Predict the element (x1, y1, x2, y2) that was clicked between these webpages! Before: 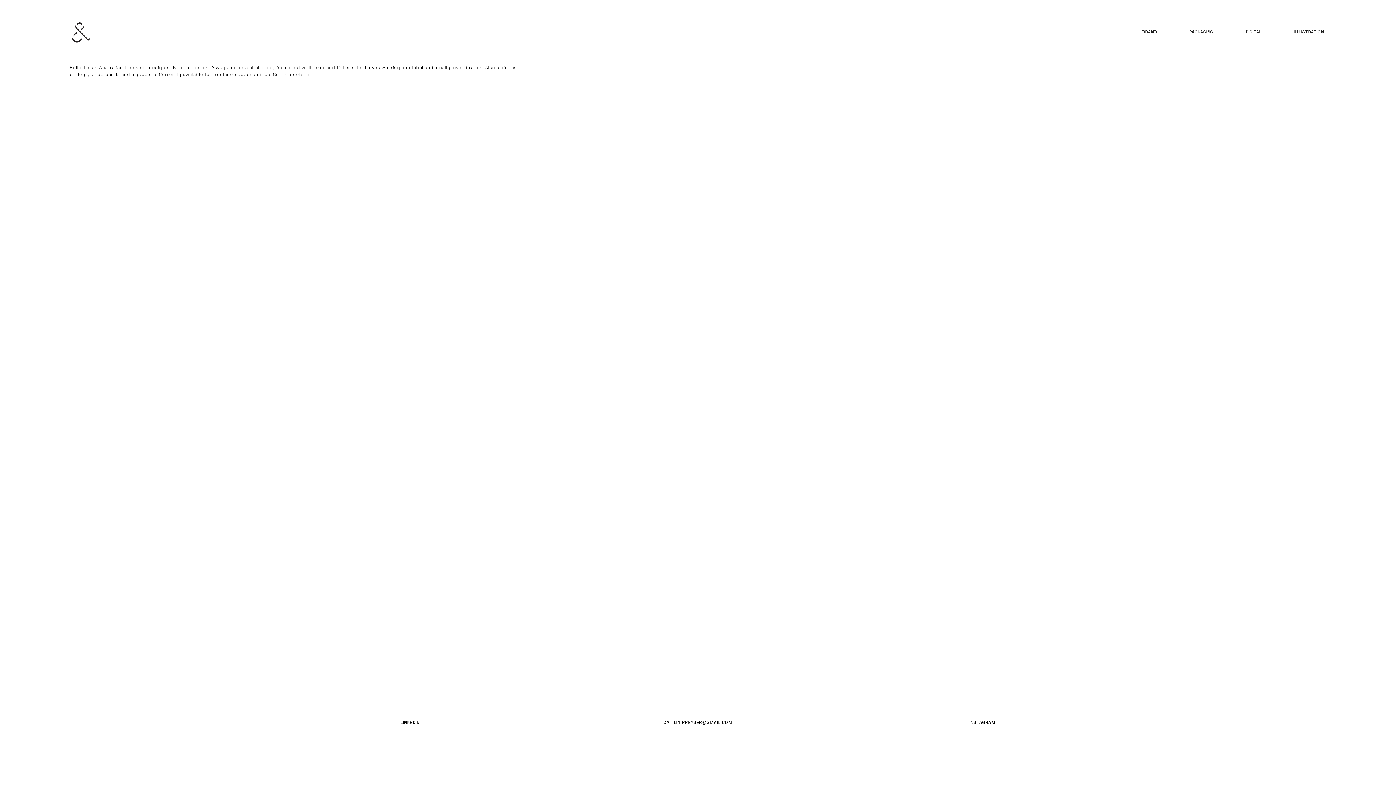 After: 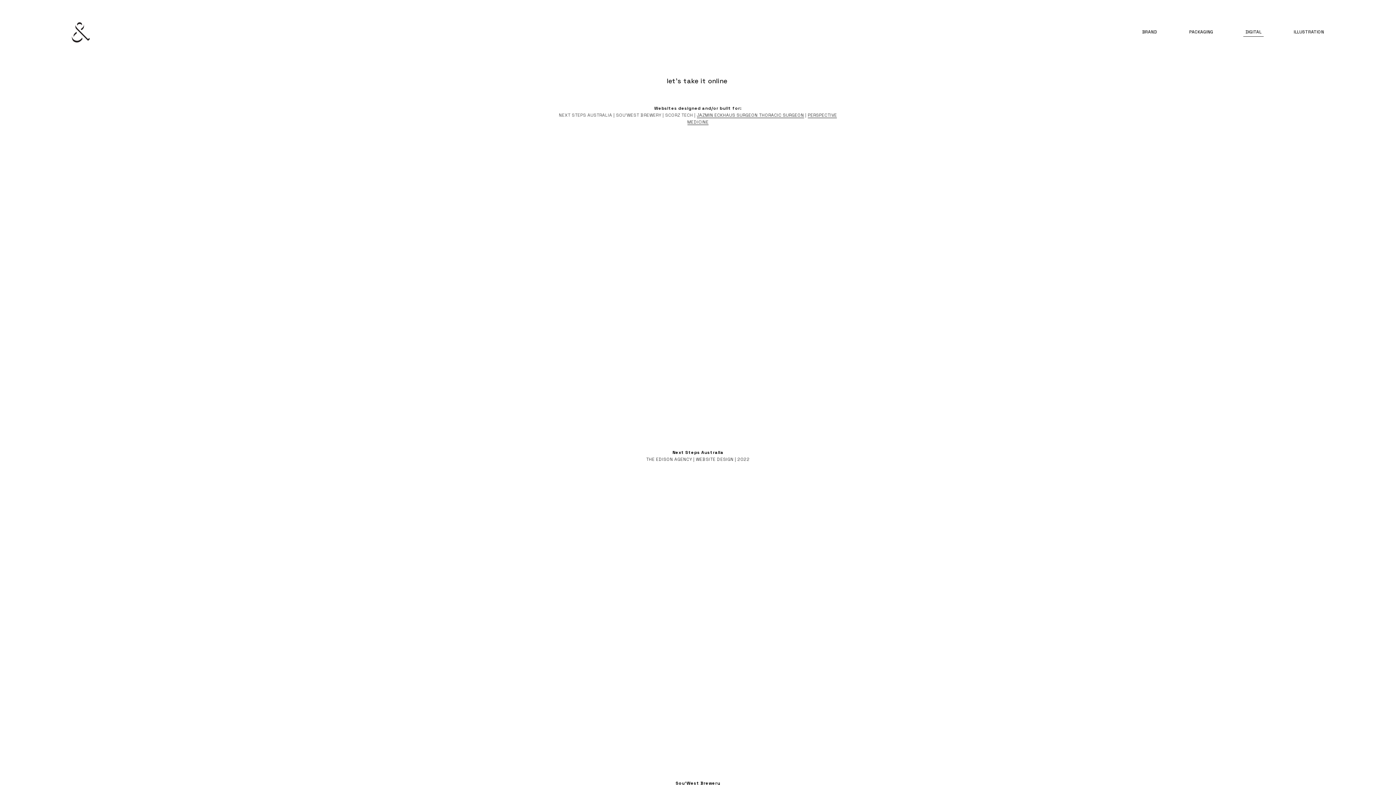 Action: bbox: (1243, 27, 1263, 37) label: DIGITAL